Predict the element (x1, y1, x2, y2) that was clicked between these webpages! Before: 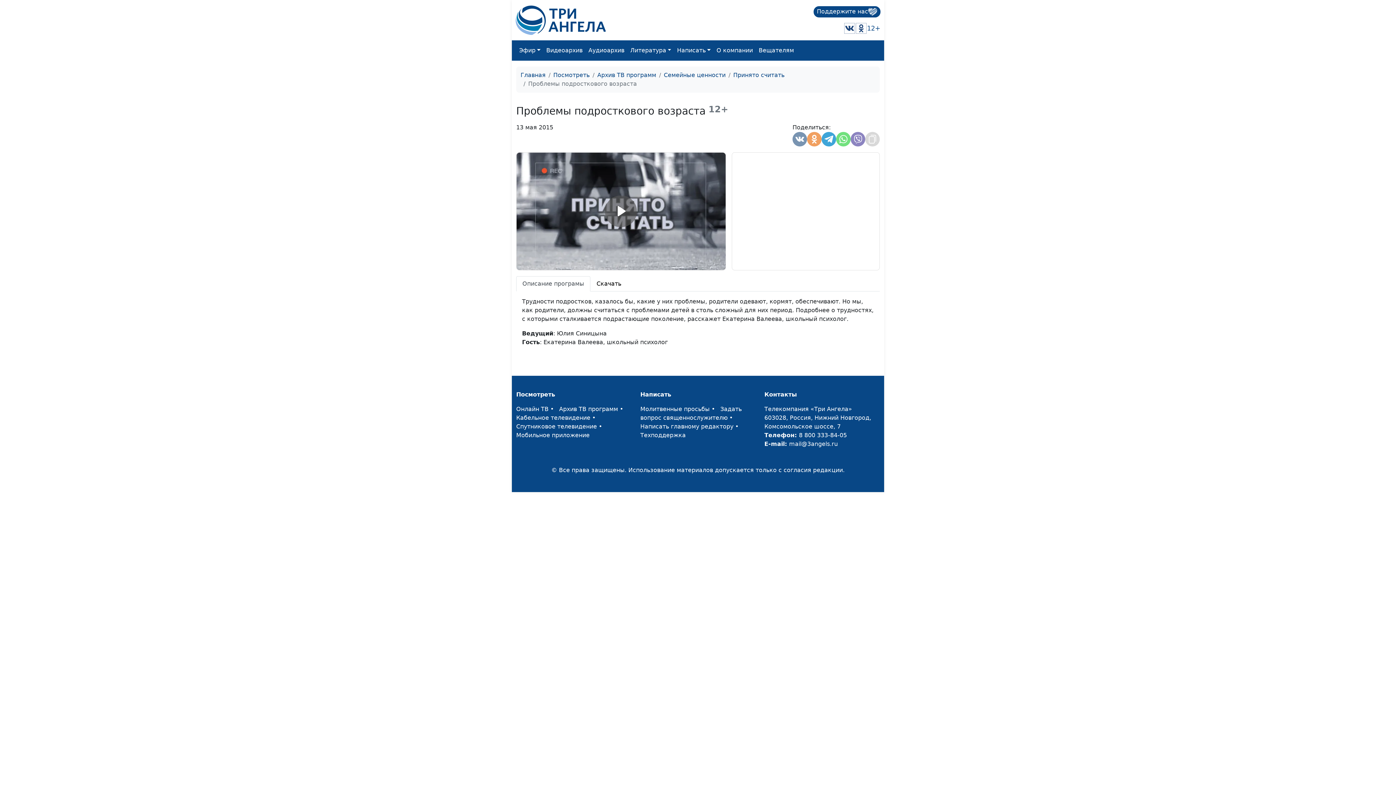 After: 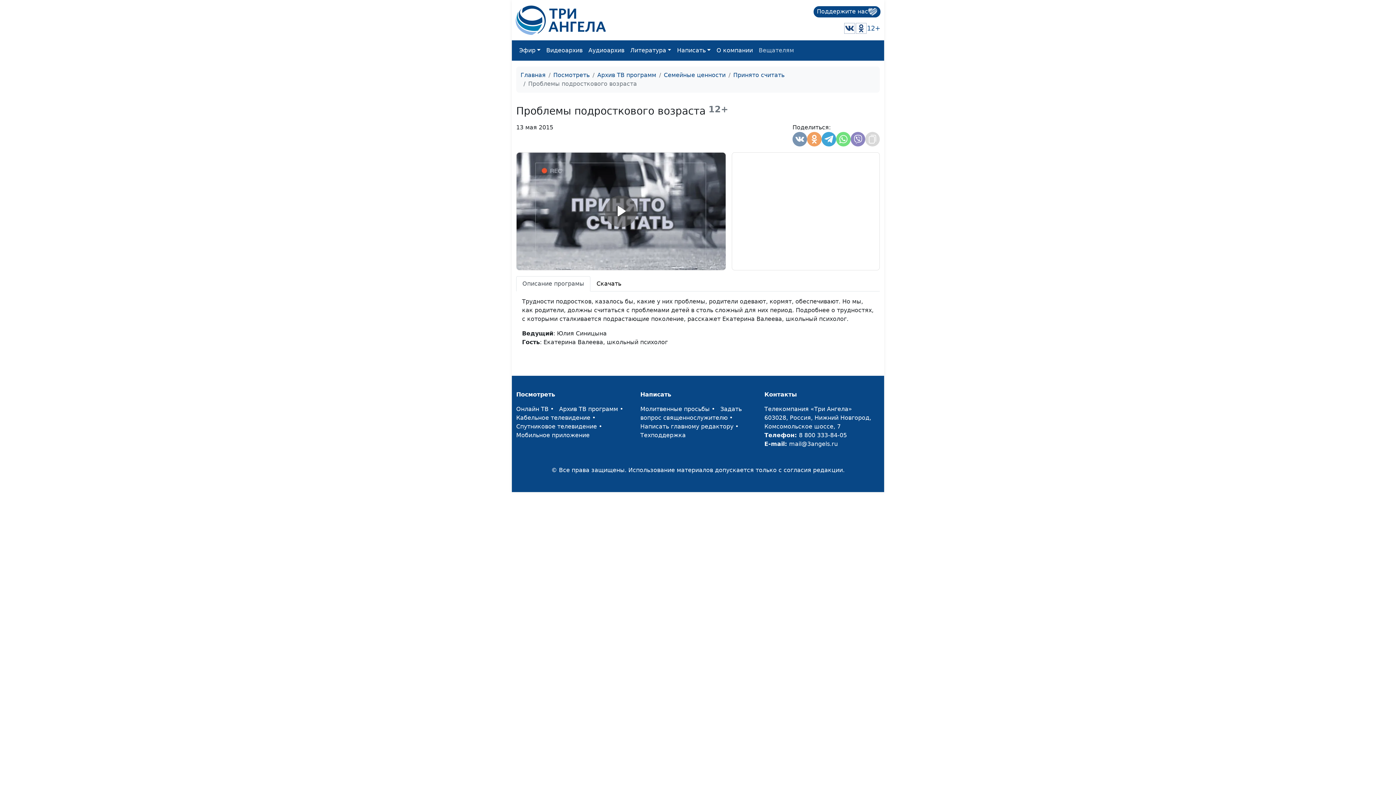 Action: bbox: (756, 43, 797, 57) label: Вещателям